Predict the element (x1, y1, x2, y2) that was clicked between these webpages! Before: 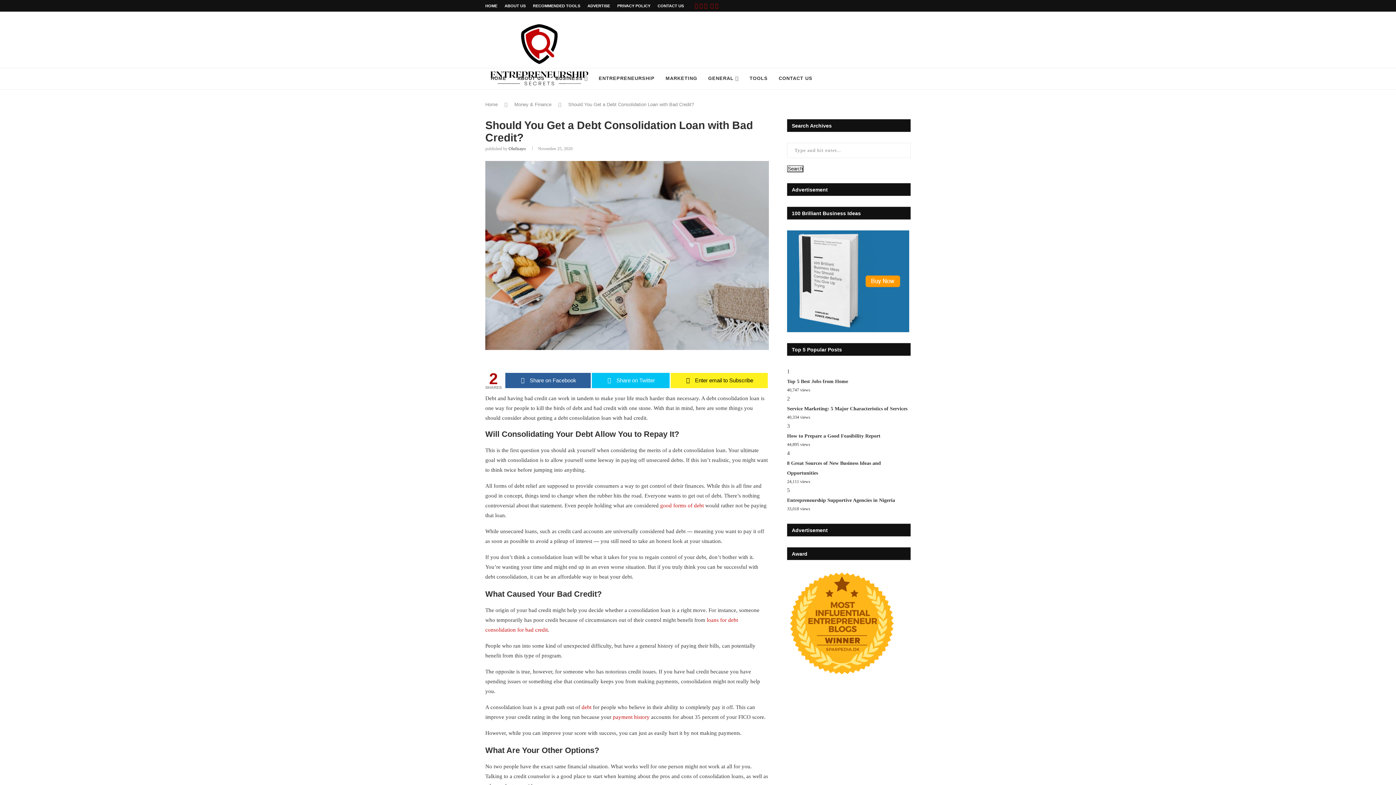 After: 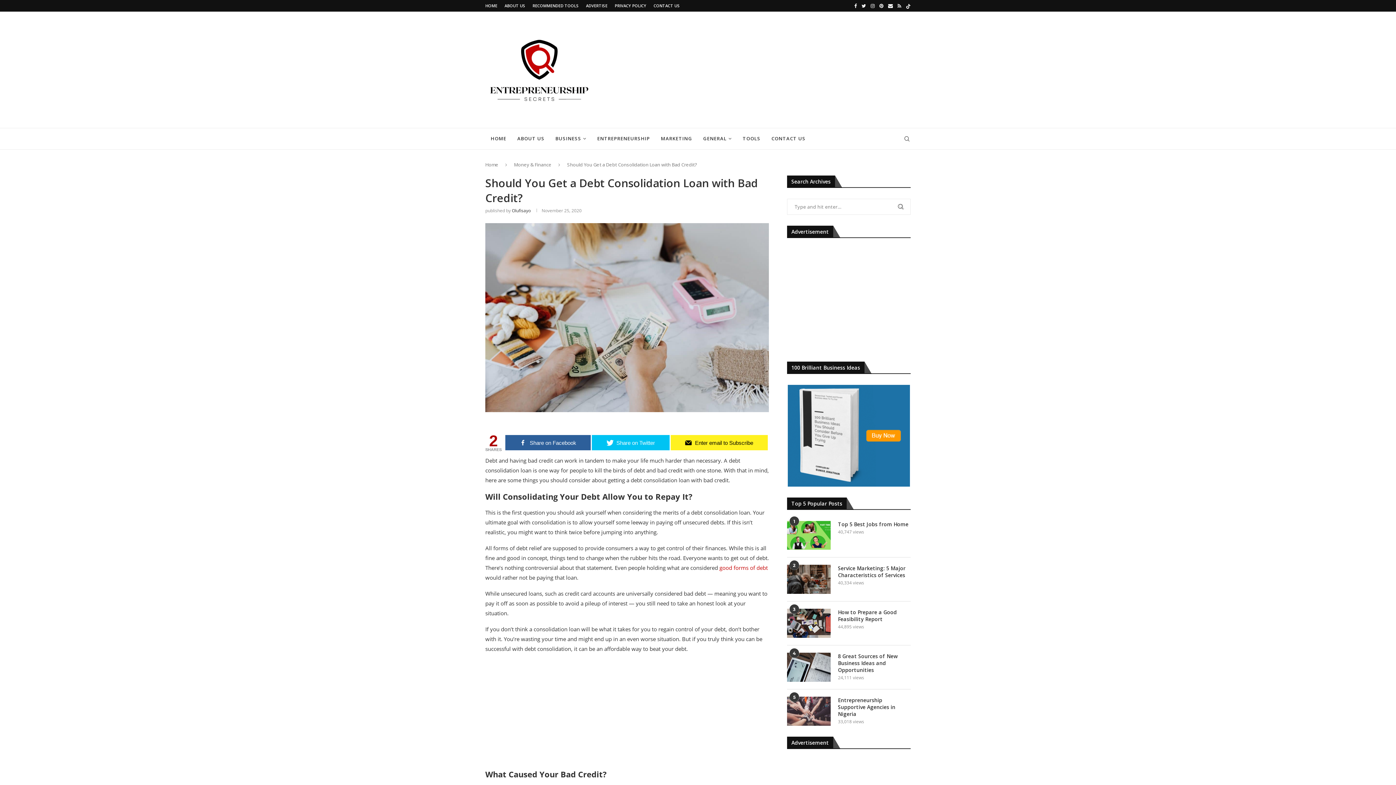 Action: label: Facebook bbox: (694, 2, 698, 8)